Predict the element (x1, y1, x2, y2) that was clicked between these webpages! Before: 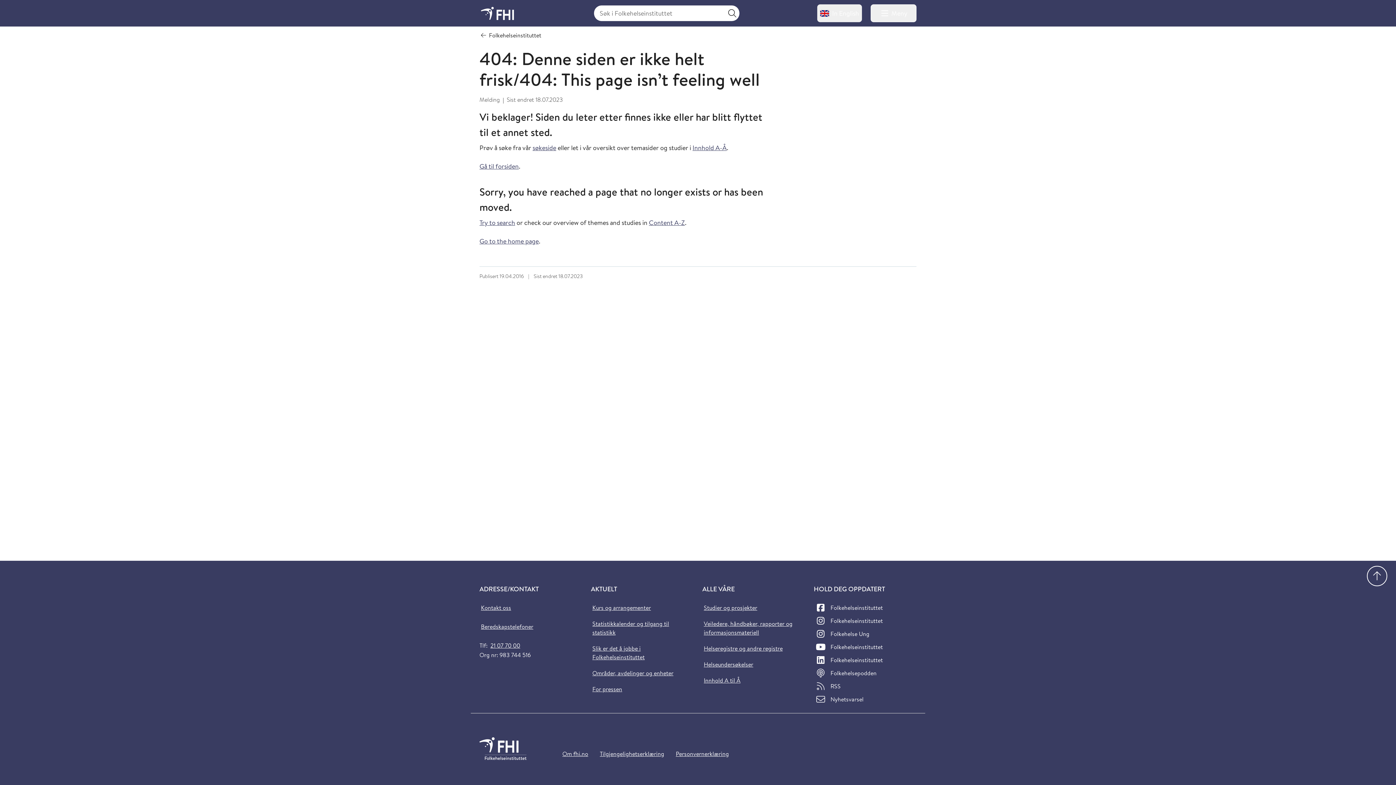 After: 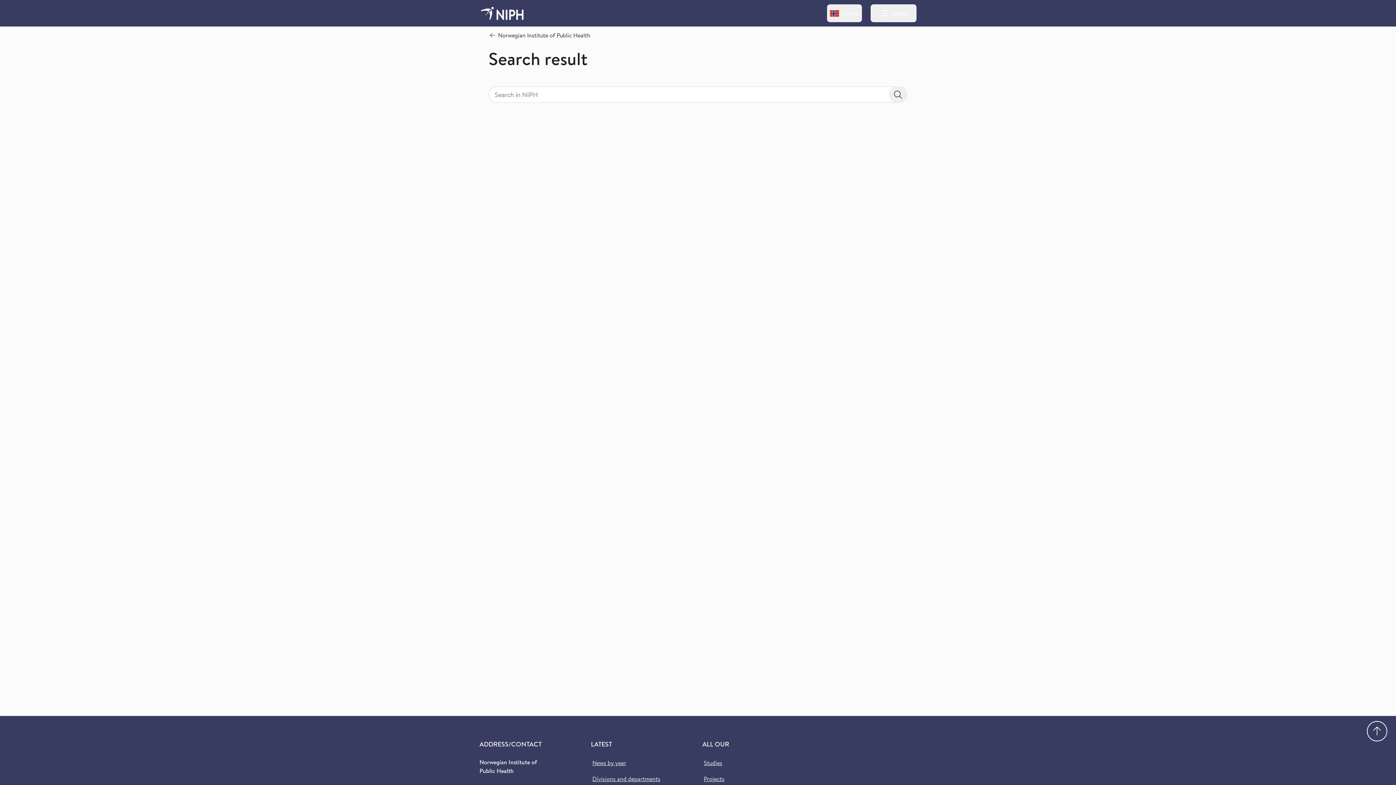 Action: bbox: (479, 218, 515, 227) label: Try to search